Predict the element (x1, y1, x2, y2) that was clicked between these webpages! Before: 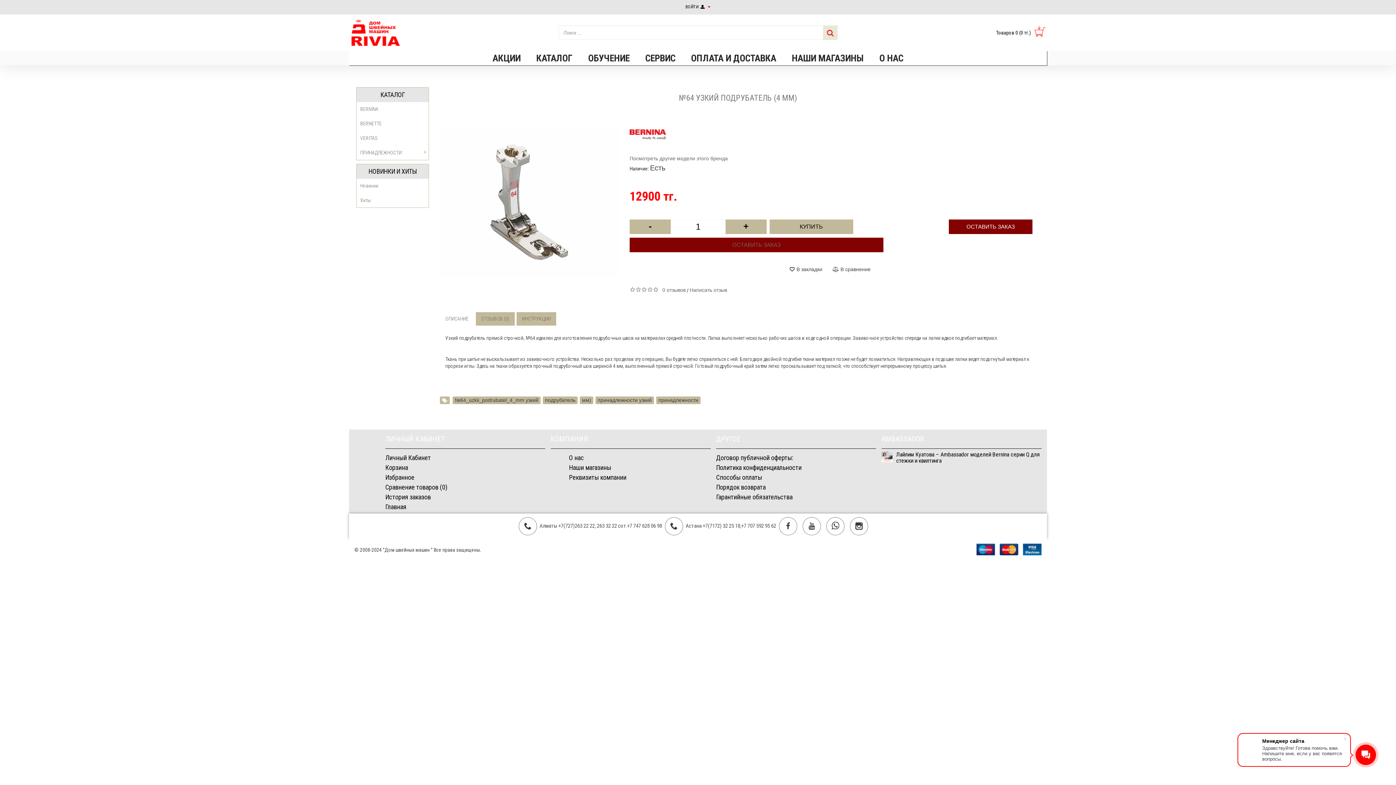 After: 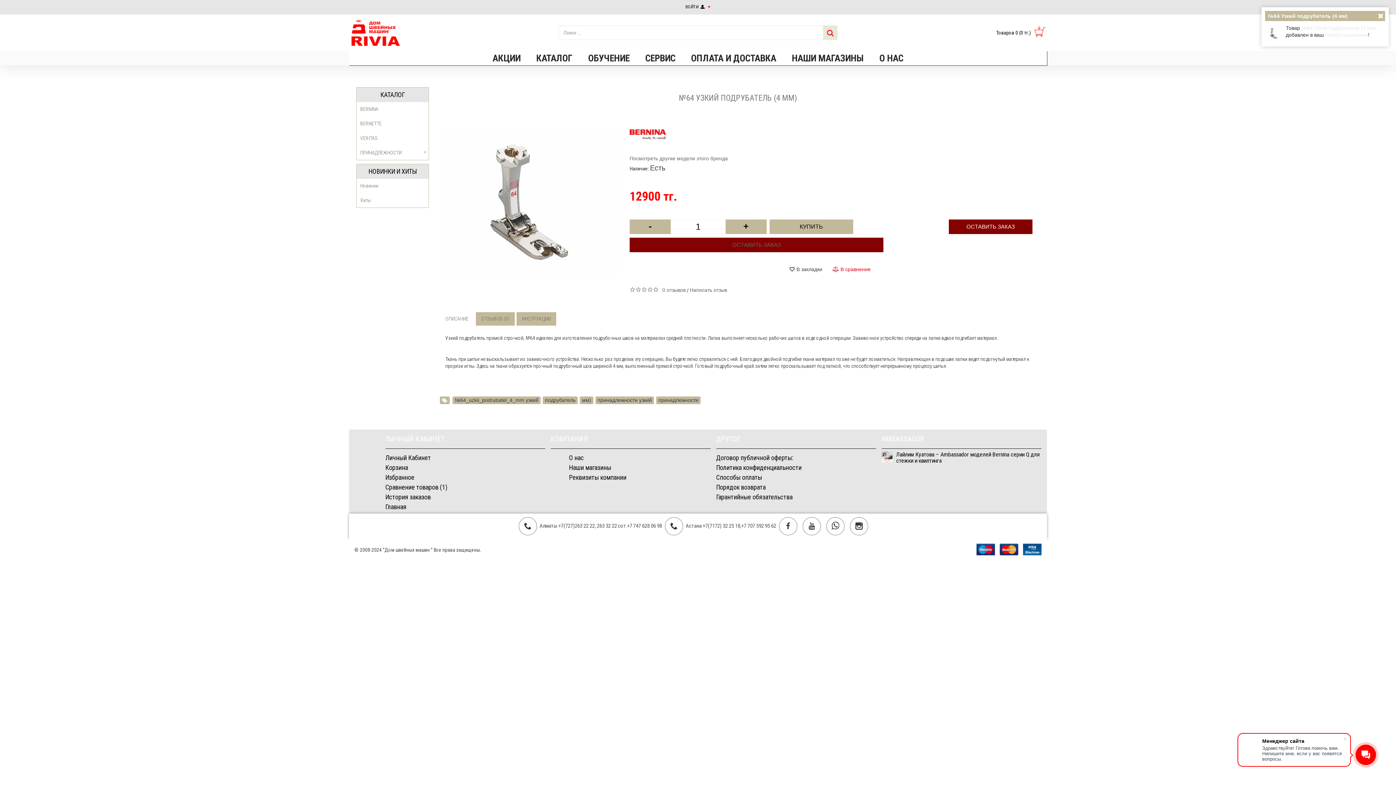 Action: label: В сравнение bbox: (829, 264, 876, 274)